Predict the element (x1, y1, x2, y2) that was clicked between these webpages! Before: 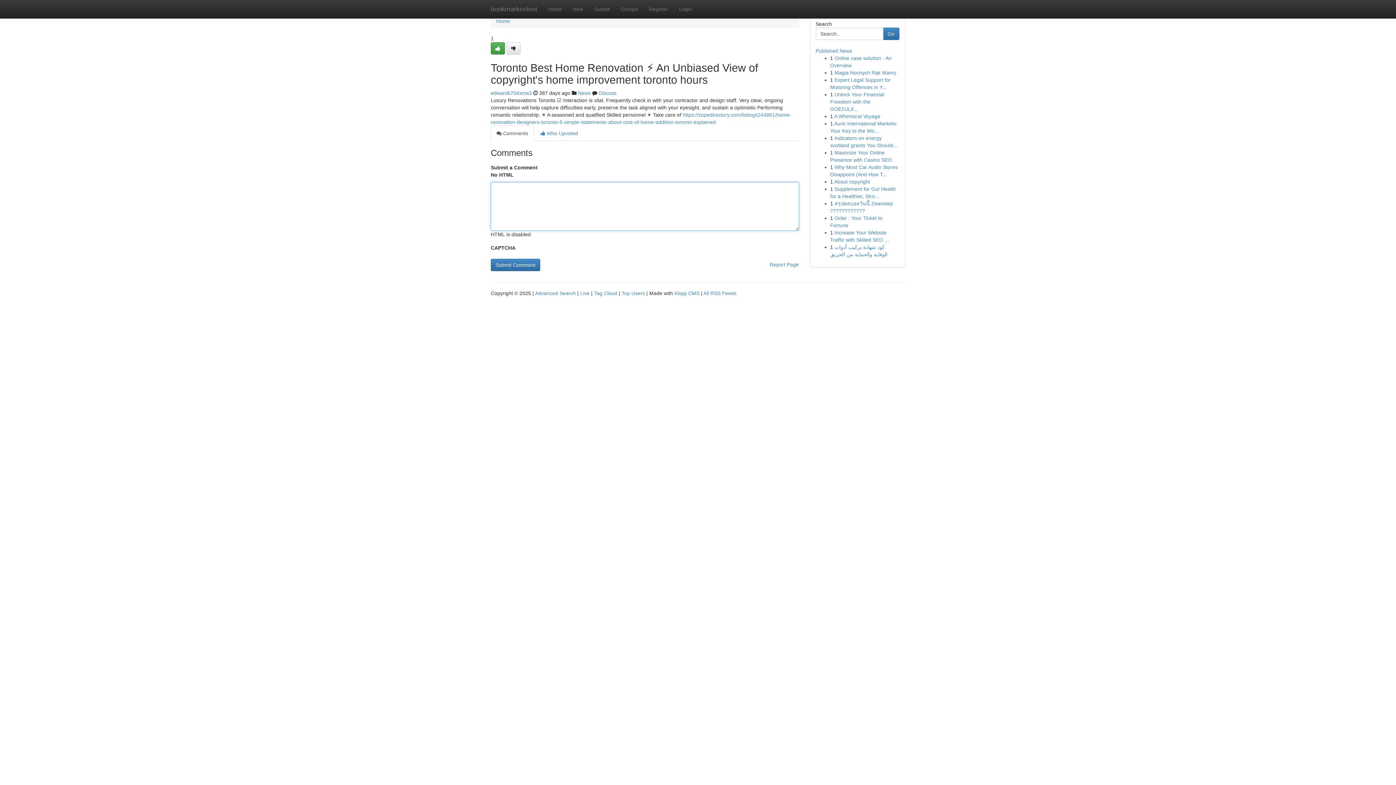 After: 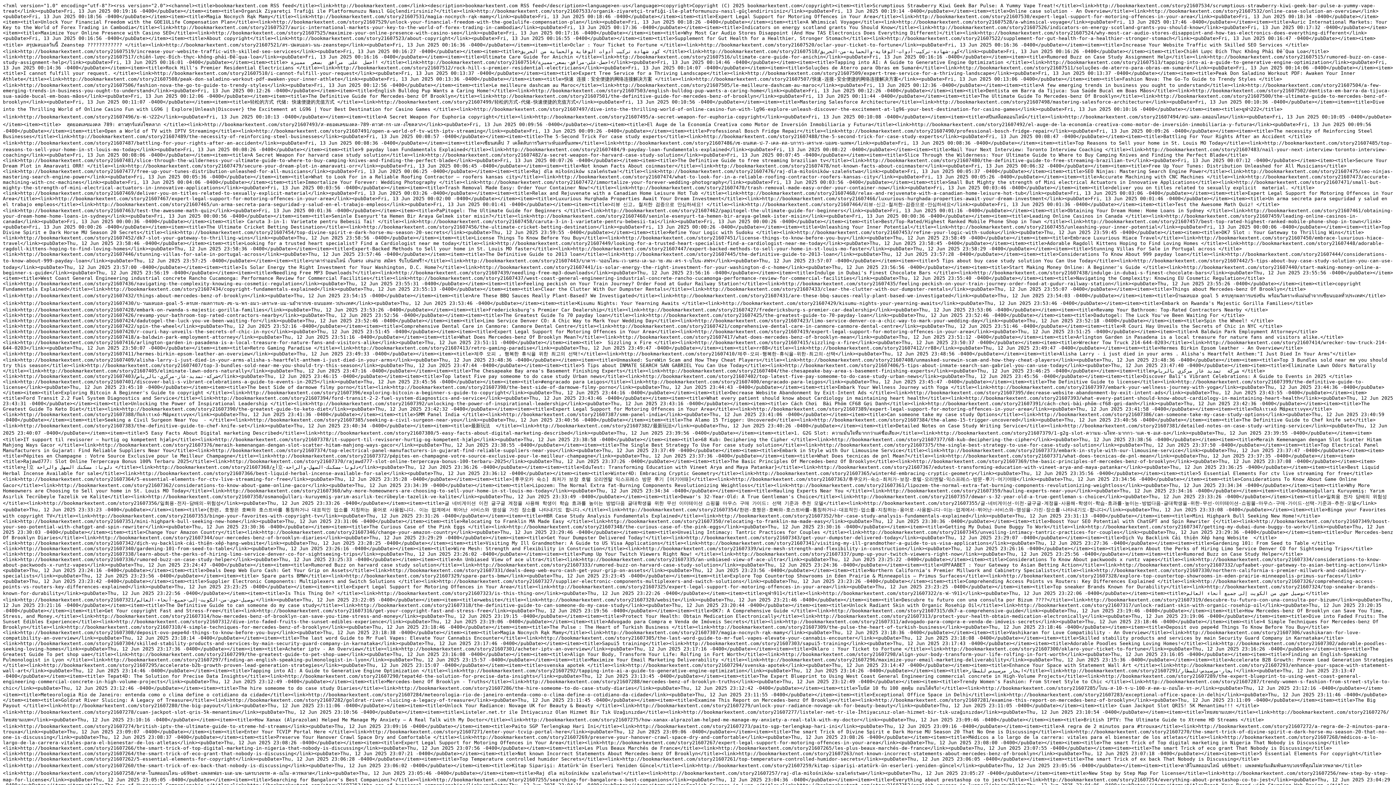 Action: label: All RSS Feeds bbox: (703, 290, 736, 296)